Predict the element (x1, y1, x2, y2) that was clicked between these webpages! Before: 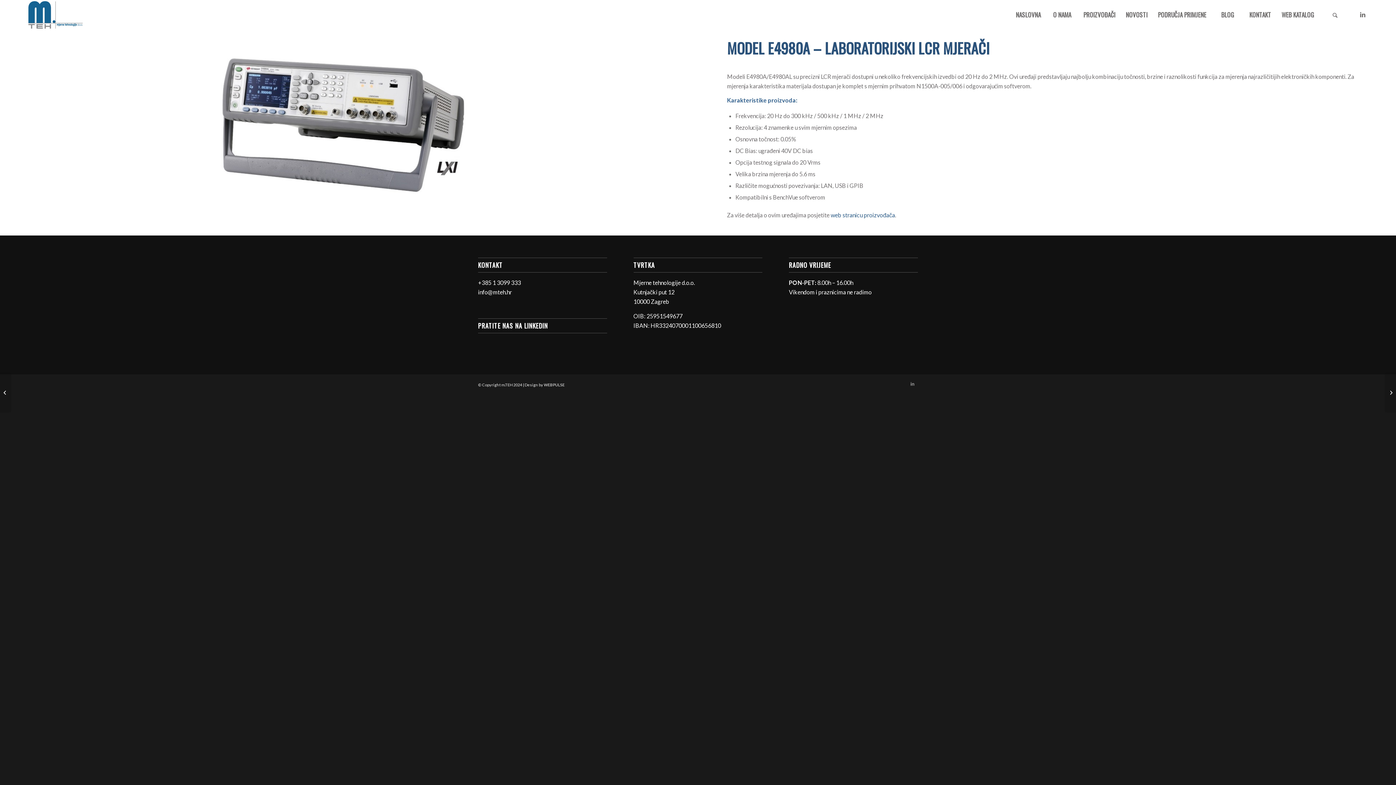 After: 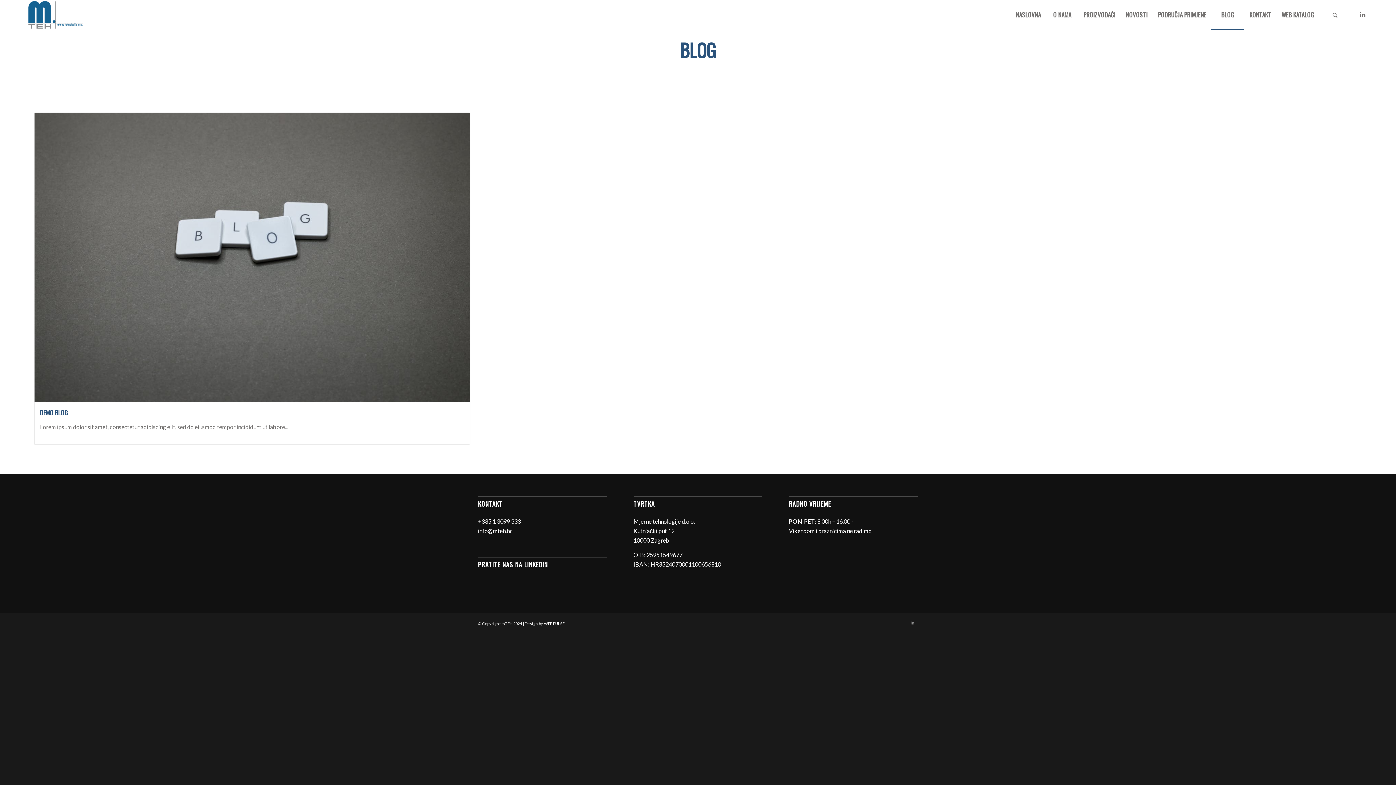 Action: bbox: (1211, 0, 1244, 29) label: BLOG